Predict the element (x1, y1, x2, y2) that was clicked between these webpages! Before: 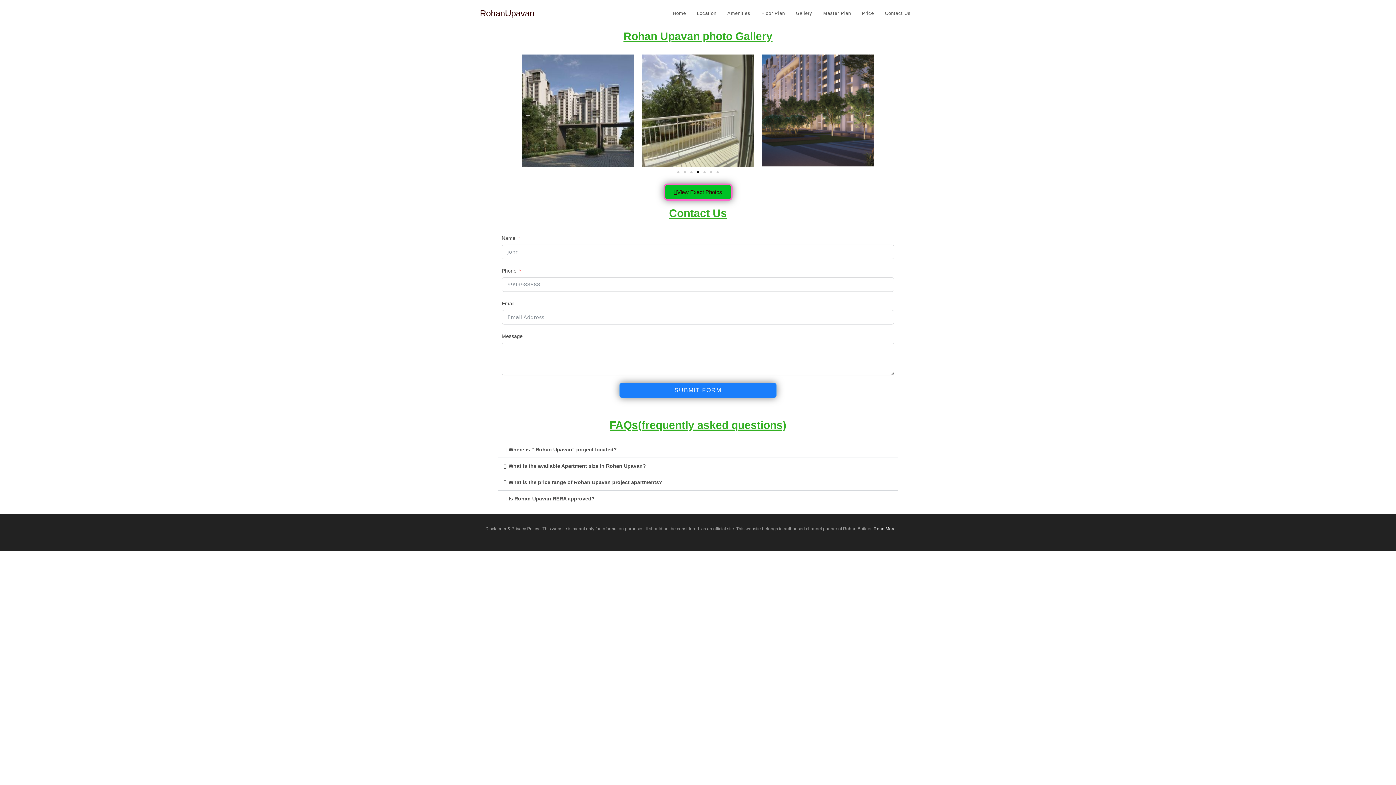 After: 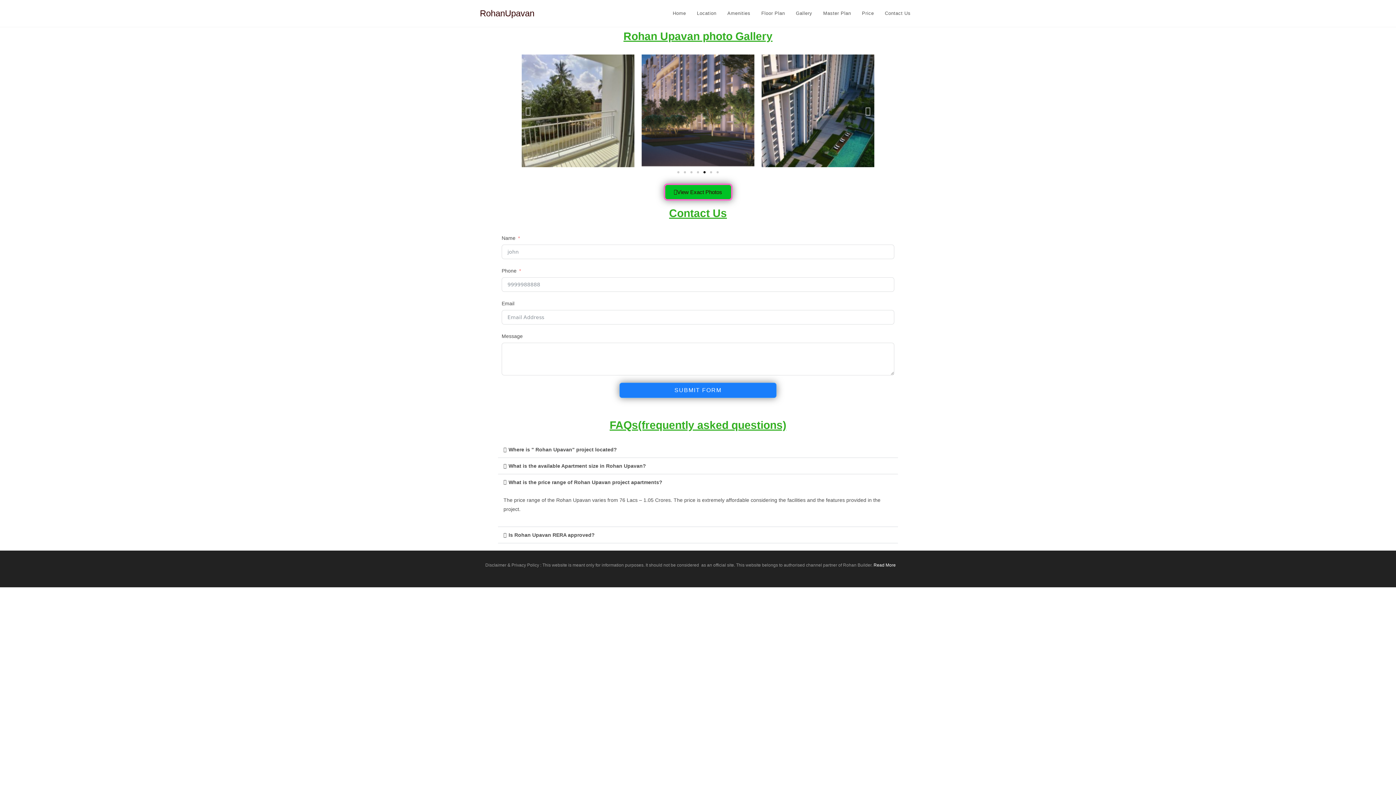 Action: bbox: (498, 474, 898, 490) label: What is the price range of Rohan Upavan project apartments?